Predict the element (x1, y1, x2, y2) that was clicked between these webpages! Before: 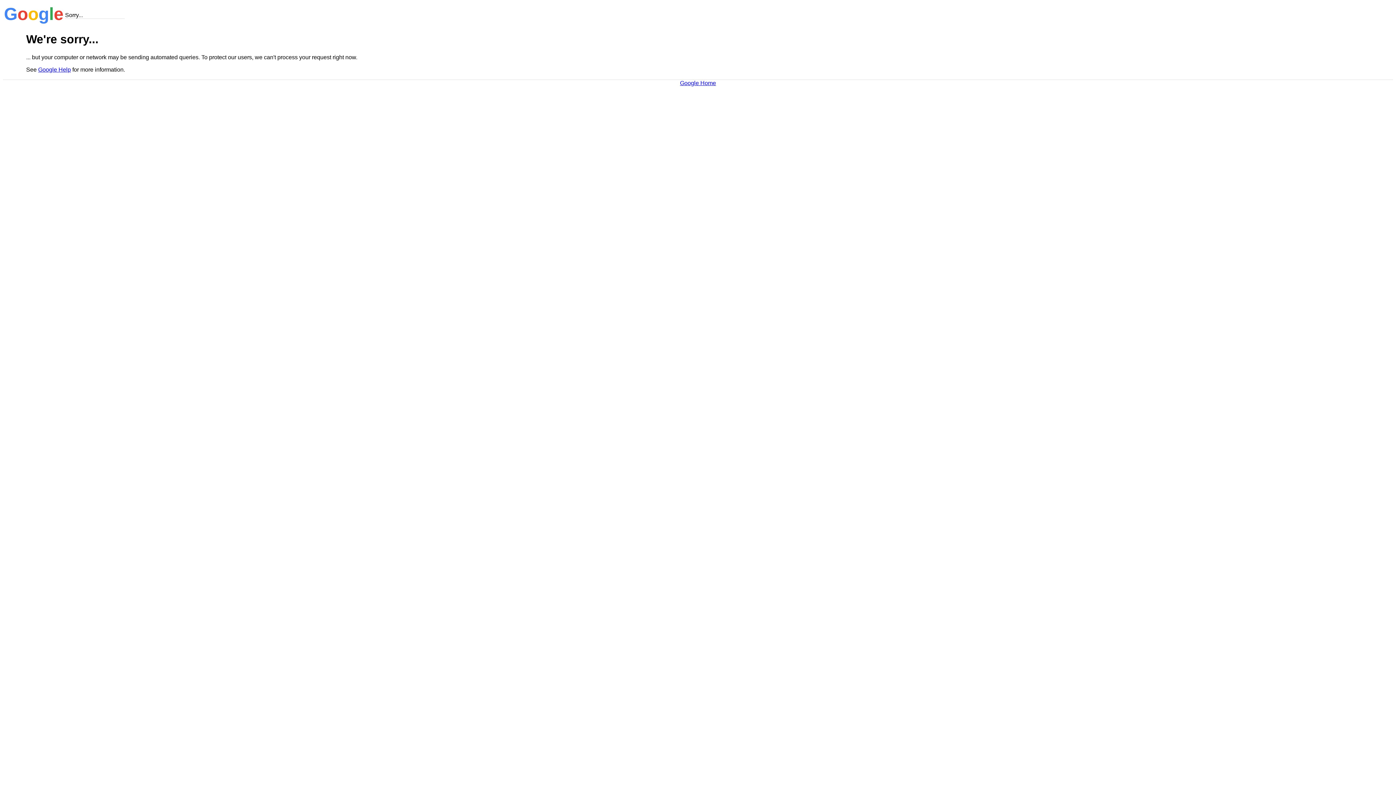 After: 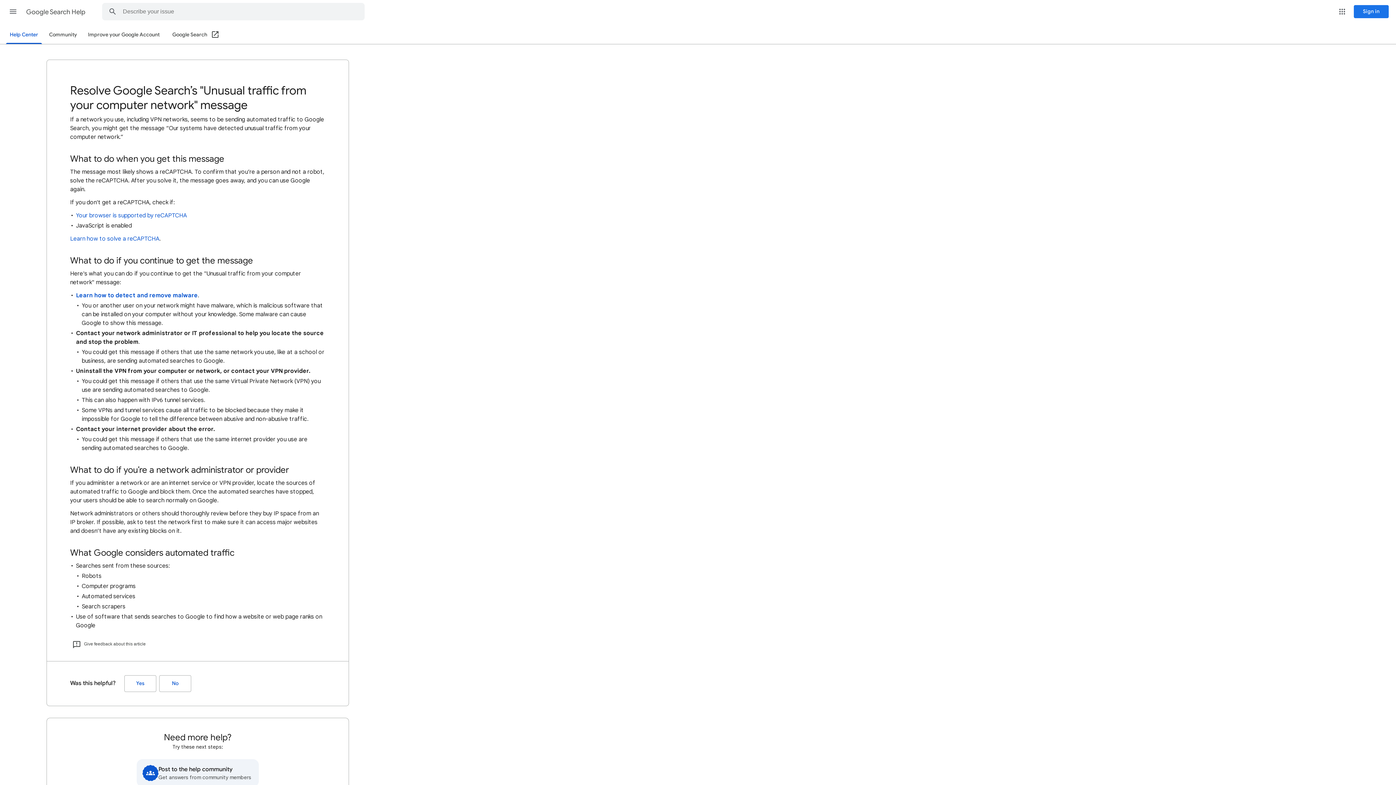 Action: label: Google Help bbox: (38, 66, 70, 72)